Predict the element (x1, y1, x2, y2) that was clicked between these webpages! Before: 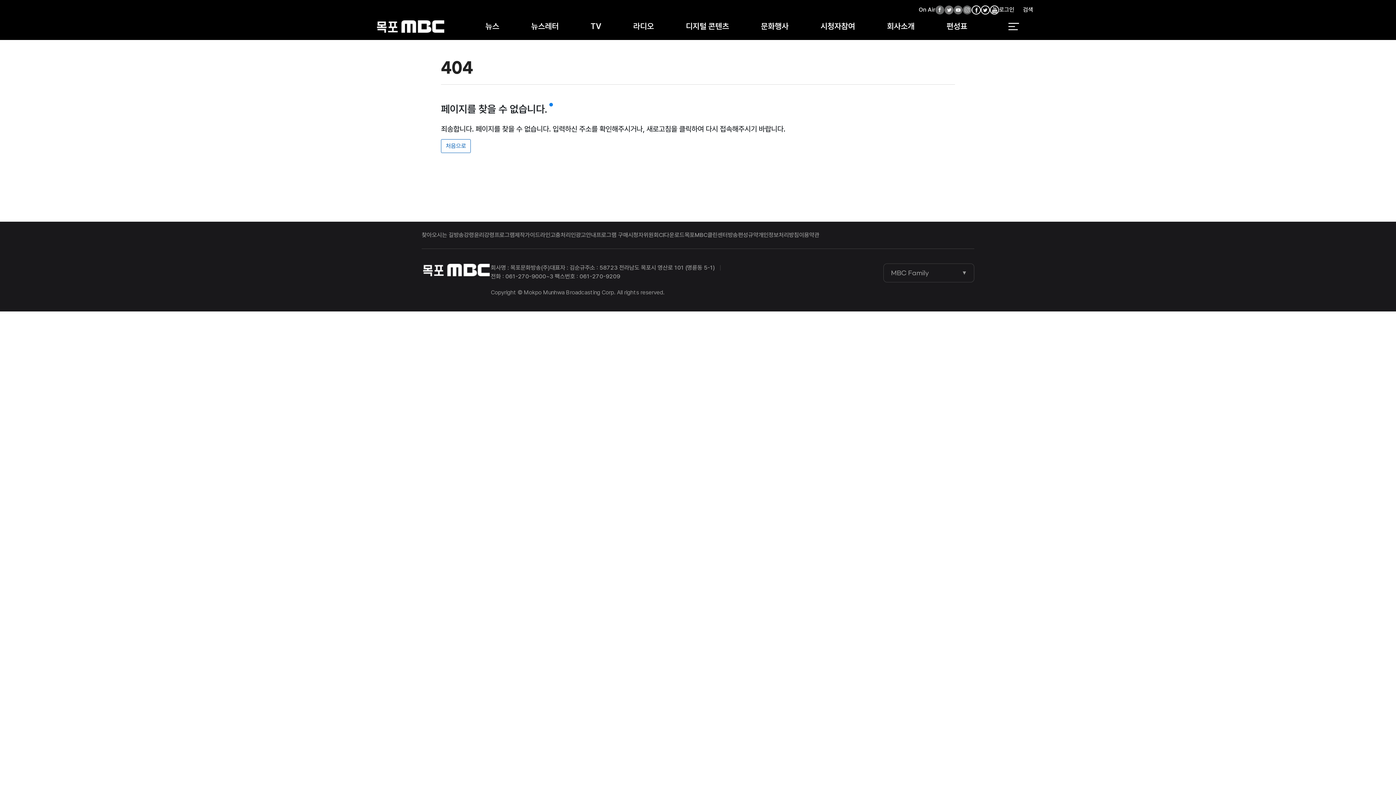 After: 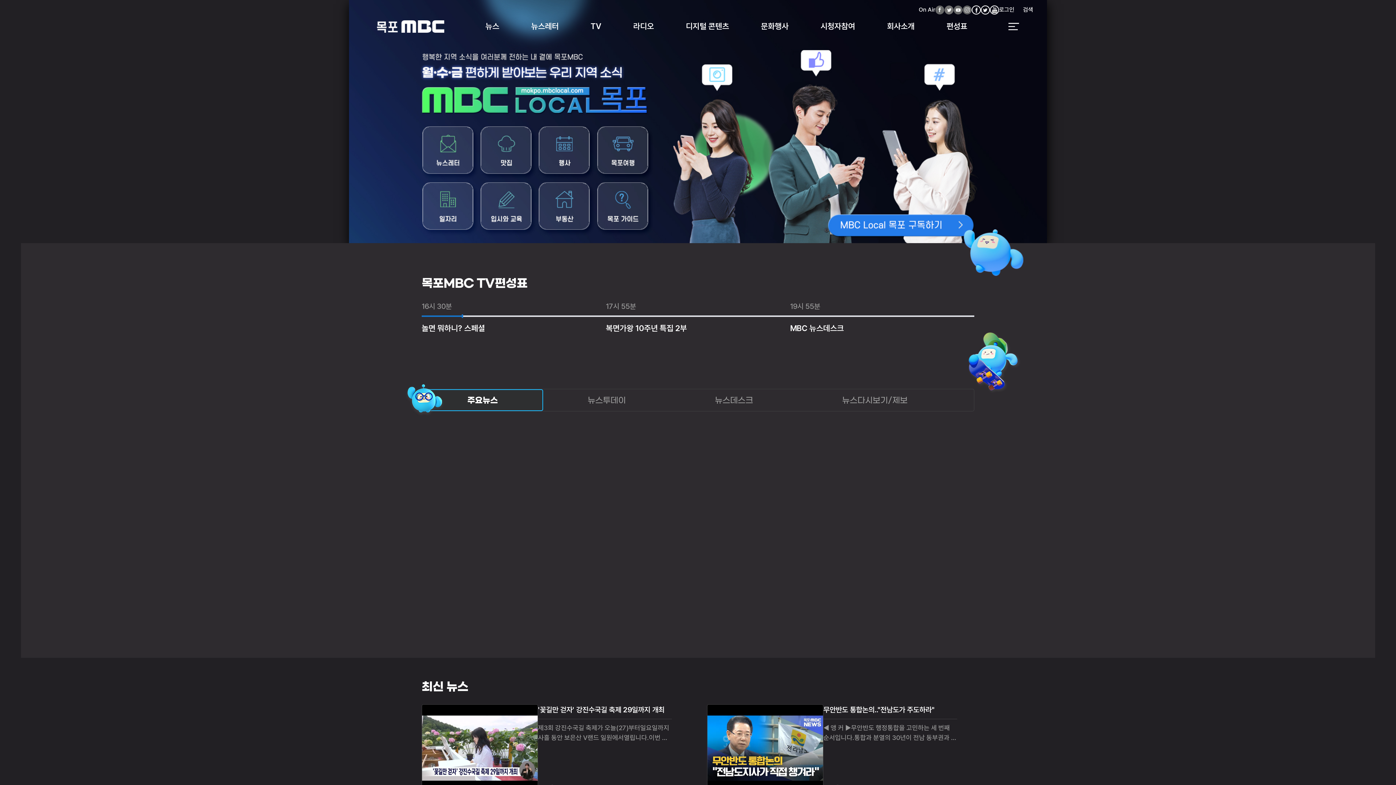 Action: label: 목포MBC bbox: (377, 20, 444, 32)